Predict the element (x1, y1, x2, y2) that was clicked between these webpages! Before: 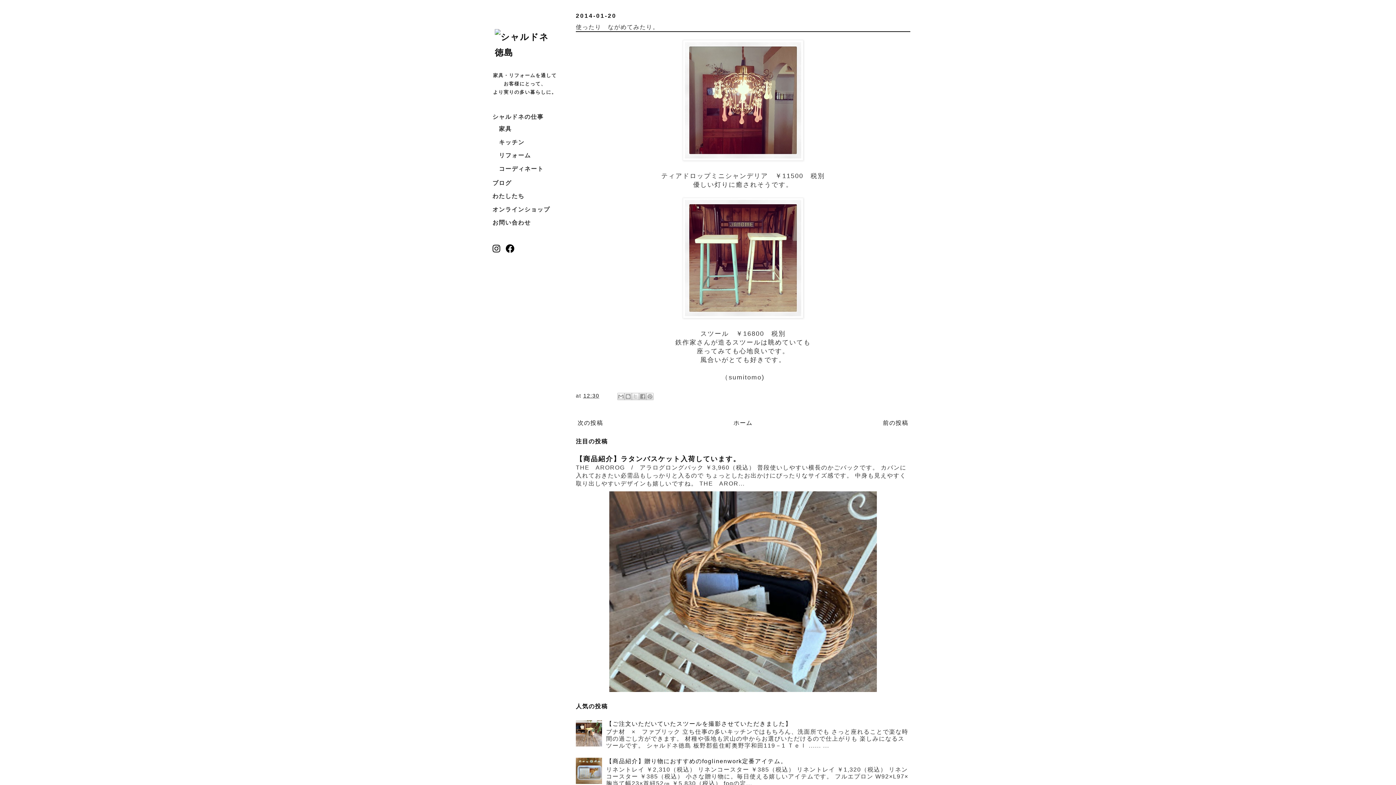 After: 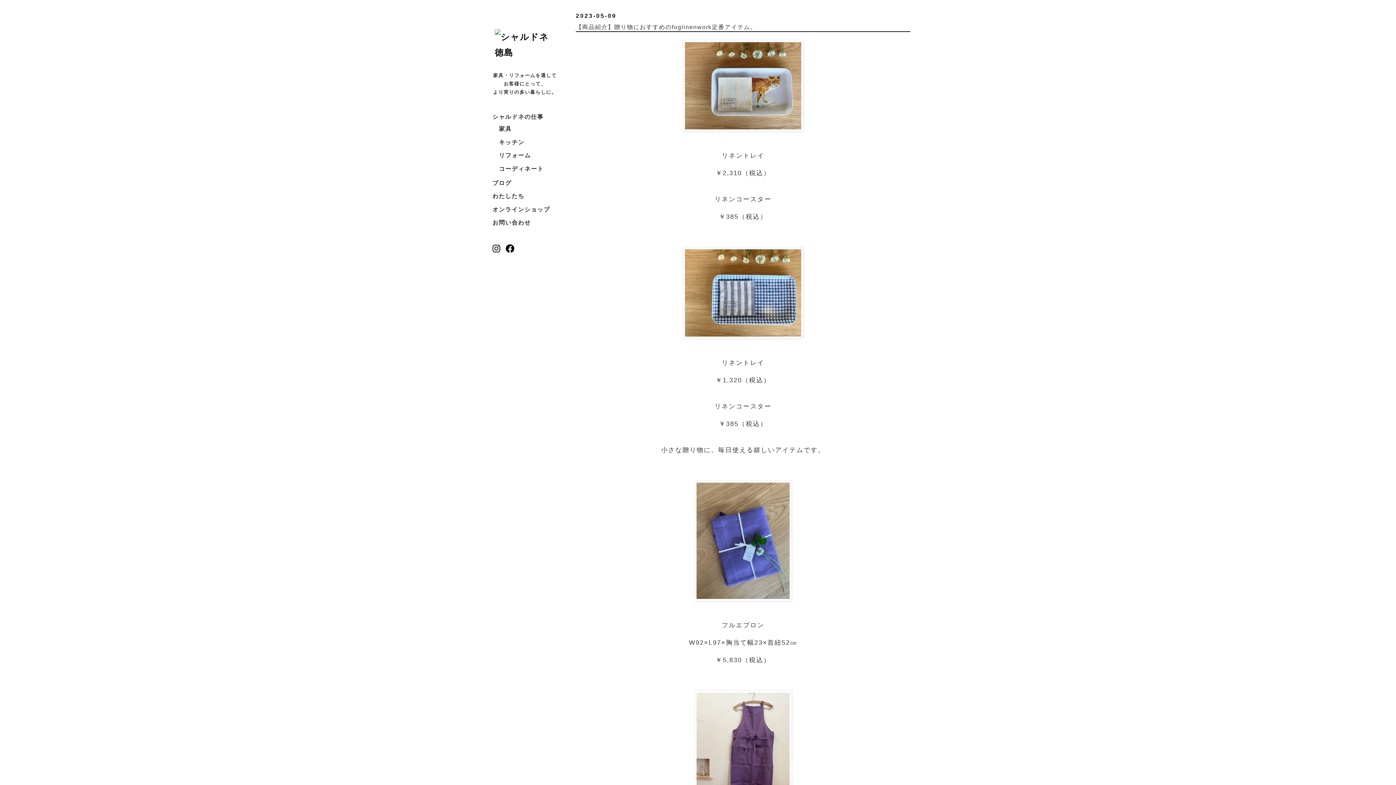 Action: label: 【商品紹介】贈り物におすすめのfoglinenwork定番アイテム。 bbox: (606, 758, 787, 764)